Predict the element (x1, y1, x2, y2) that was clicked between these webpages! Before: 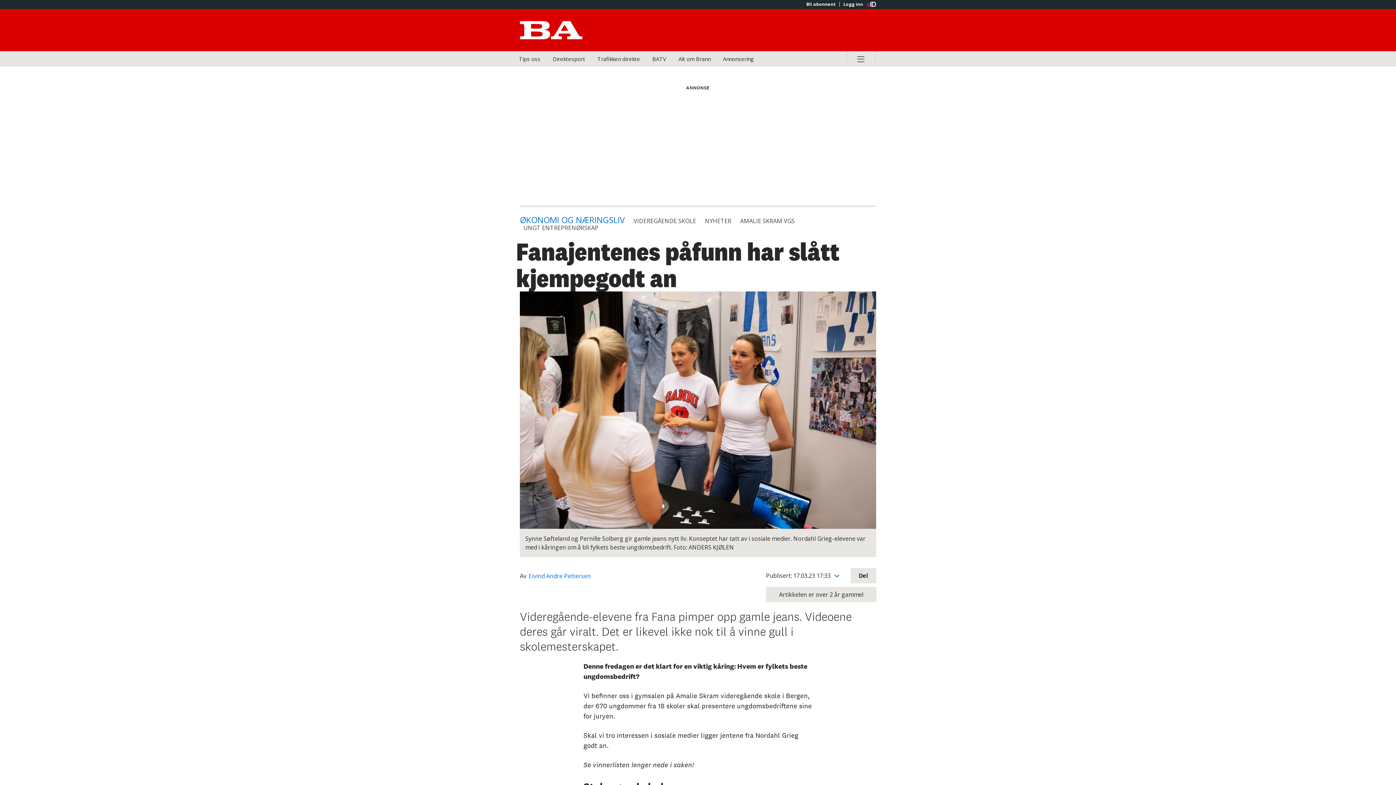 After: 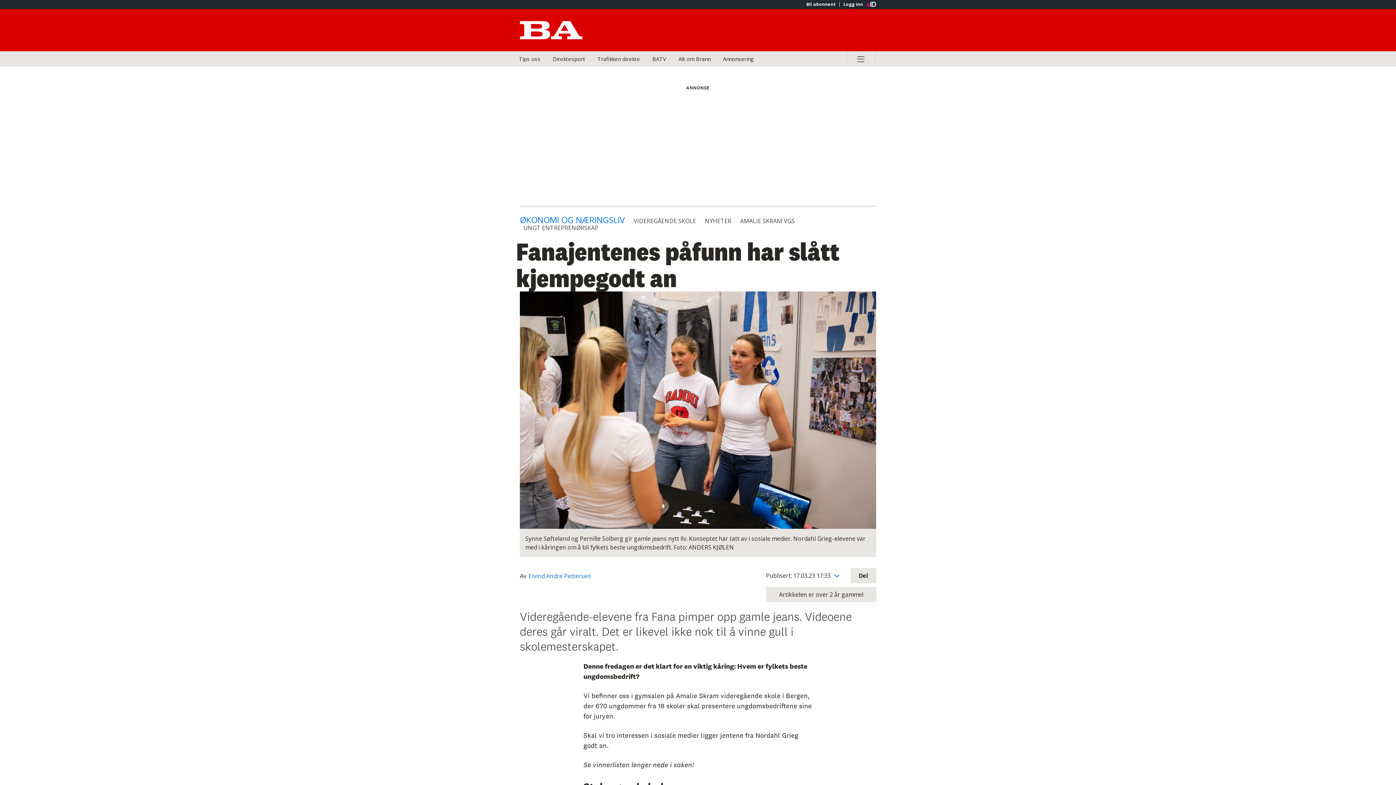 Action: label: Eivind Andre Pettersen bbox: (528, 572, 591, 580)